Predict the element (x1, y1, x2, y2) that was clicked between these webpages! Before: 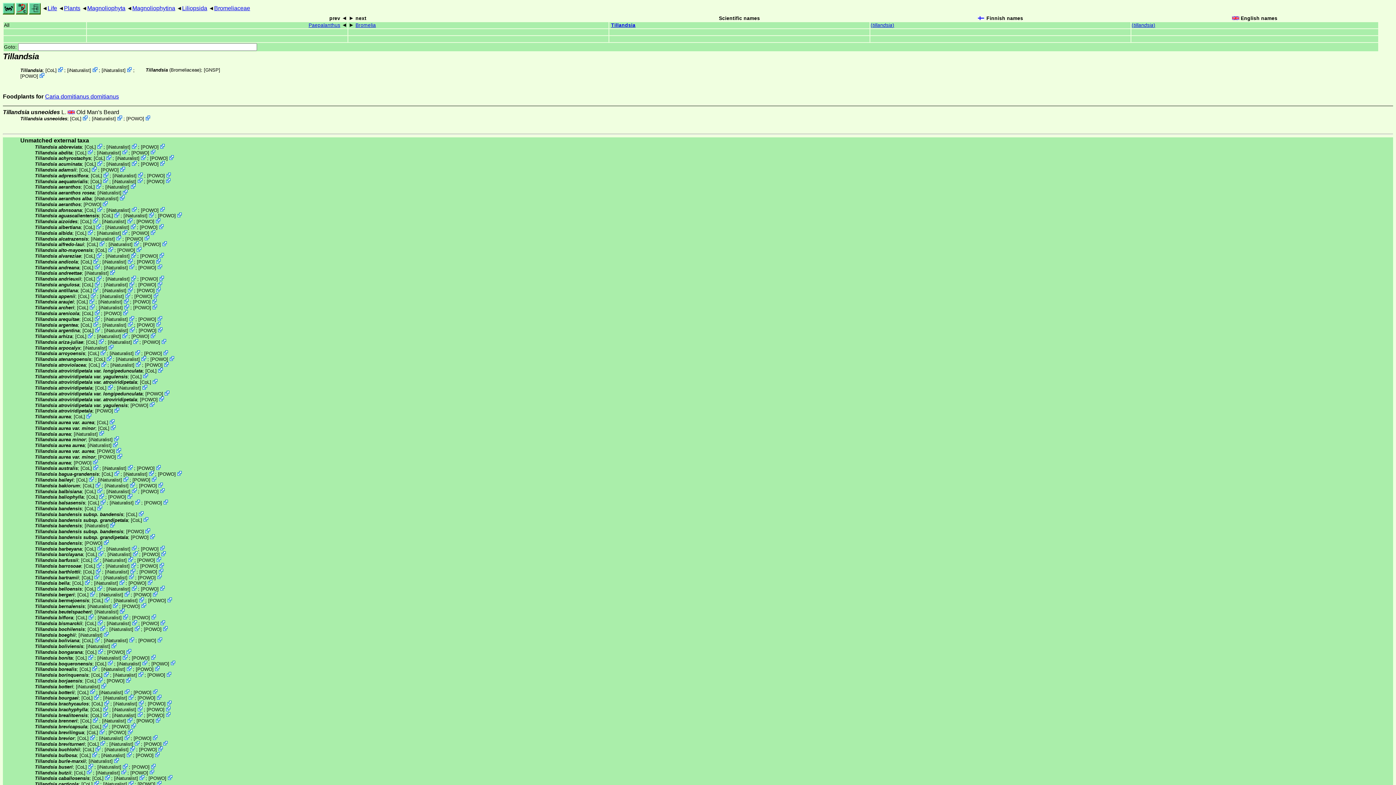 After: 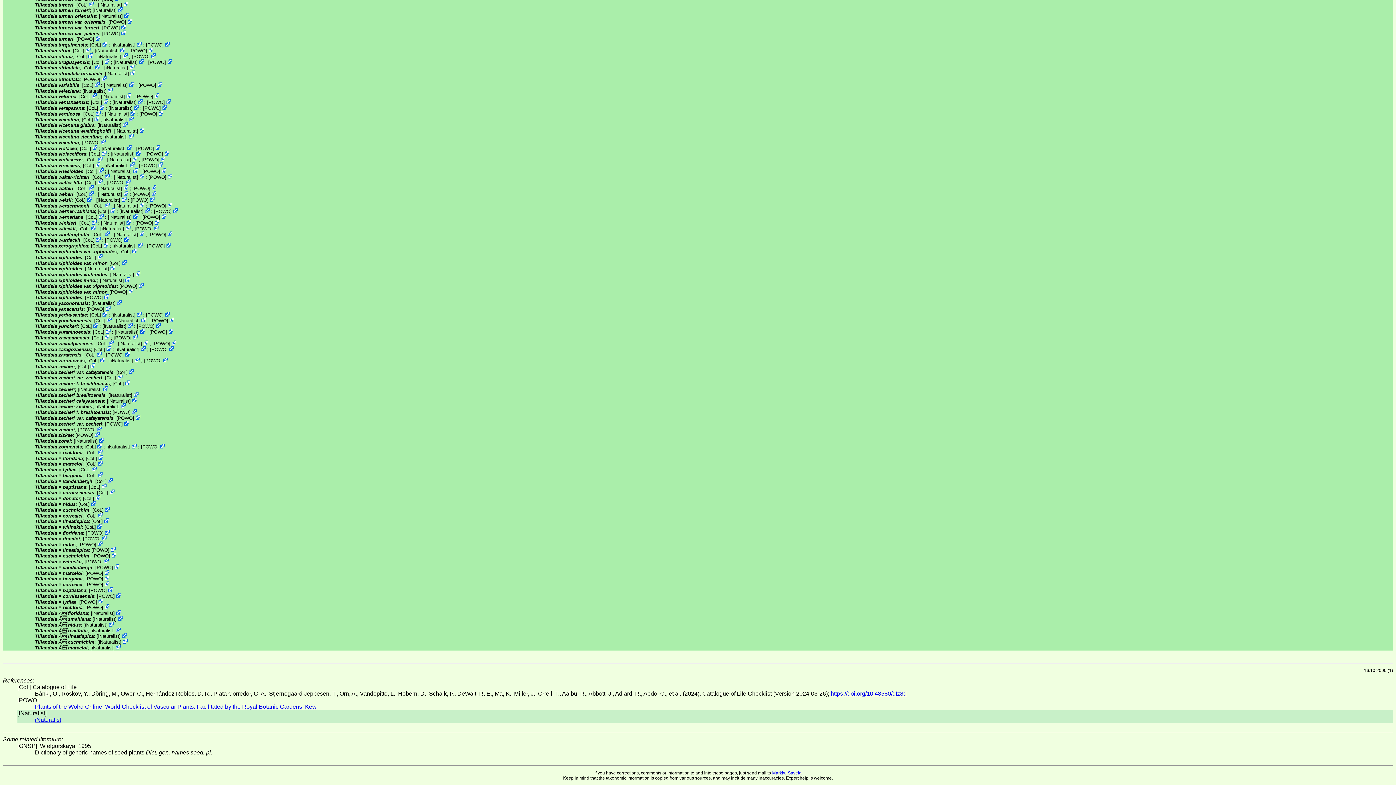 Action: bbox: (90, 437, 111, 442) label: iNaturalist